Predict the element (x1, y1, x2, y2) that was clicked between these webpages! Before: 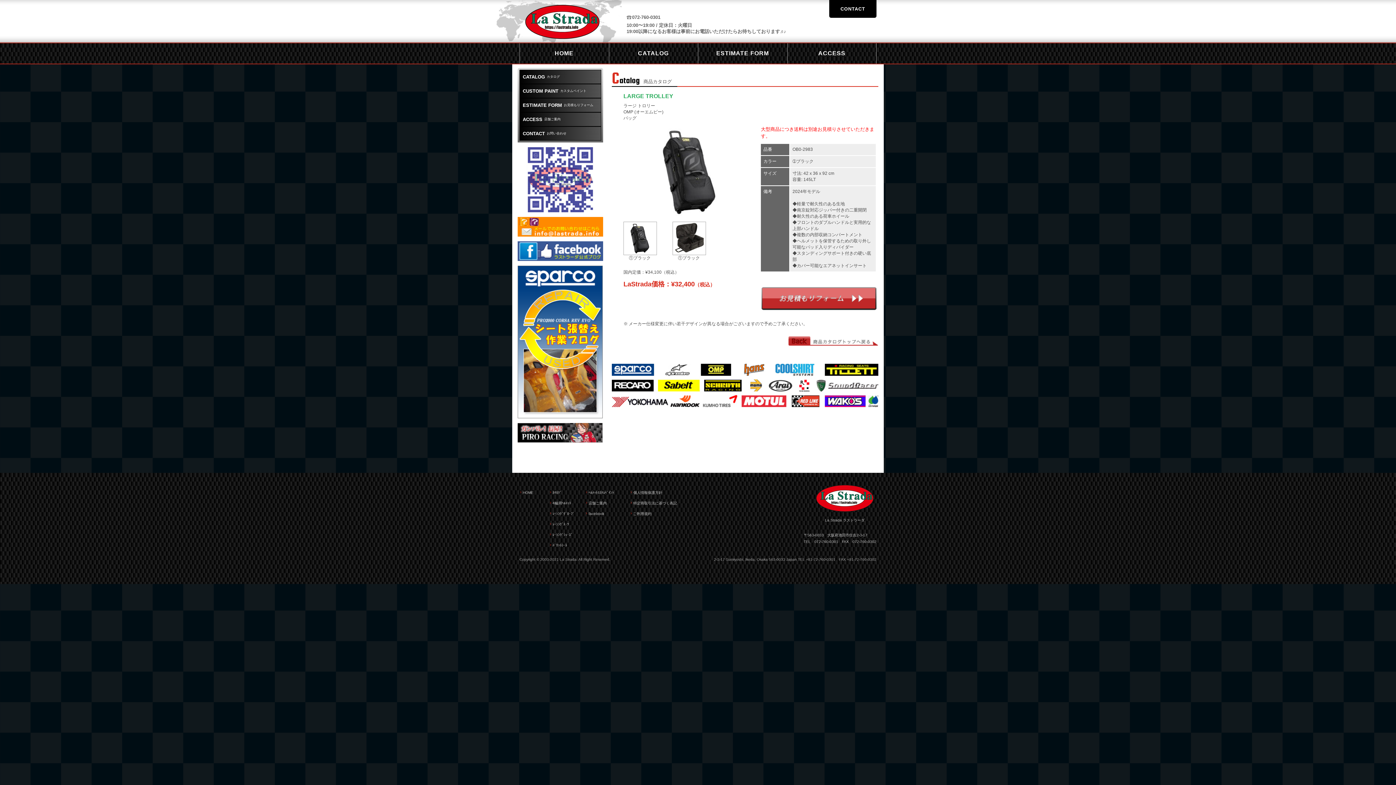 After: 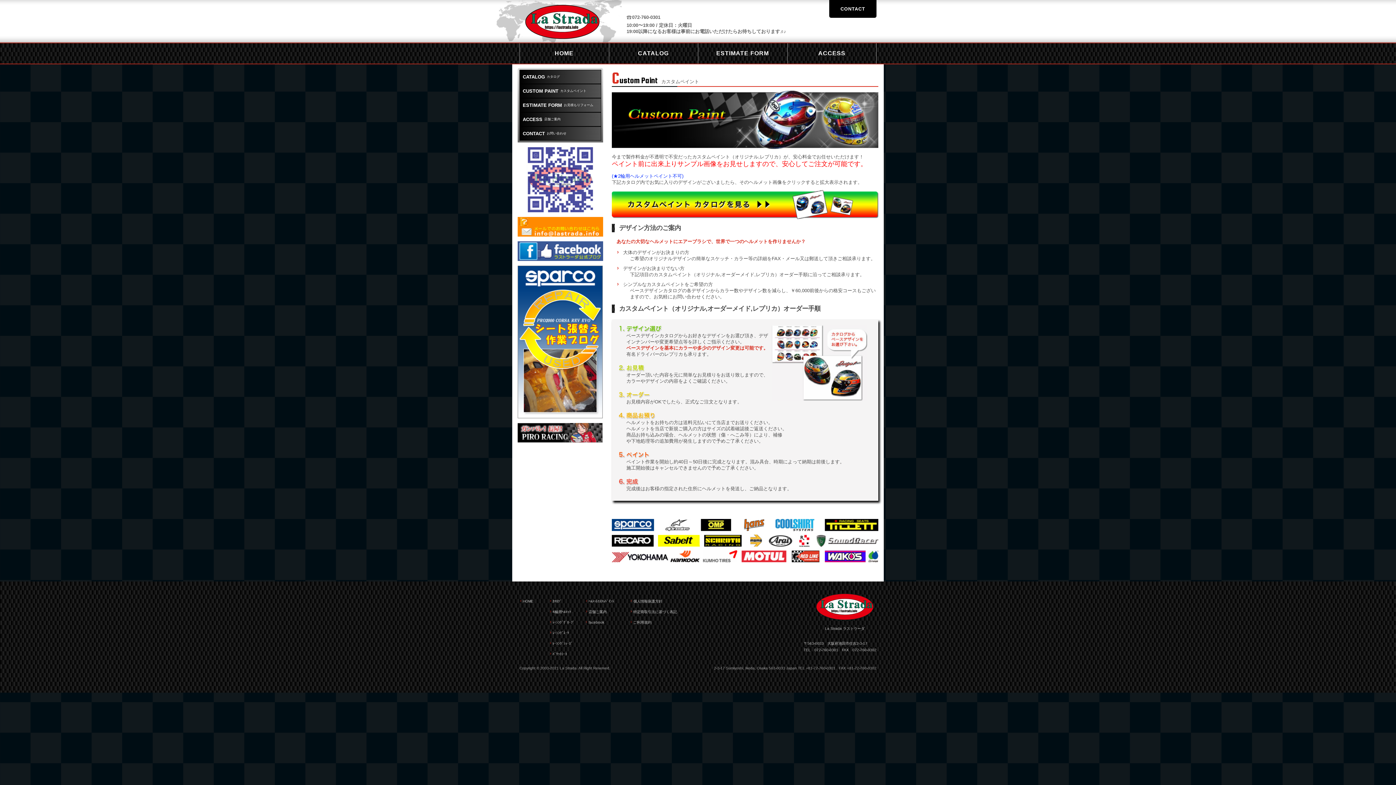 Action: bbox: (588, 490, 614, 494) label: ﾍﾙﾒｯﾄｶｽﾀﾑﾍﾟｲﾝﾄ